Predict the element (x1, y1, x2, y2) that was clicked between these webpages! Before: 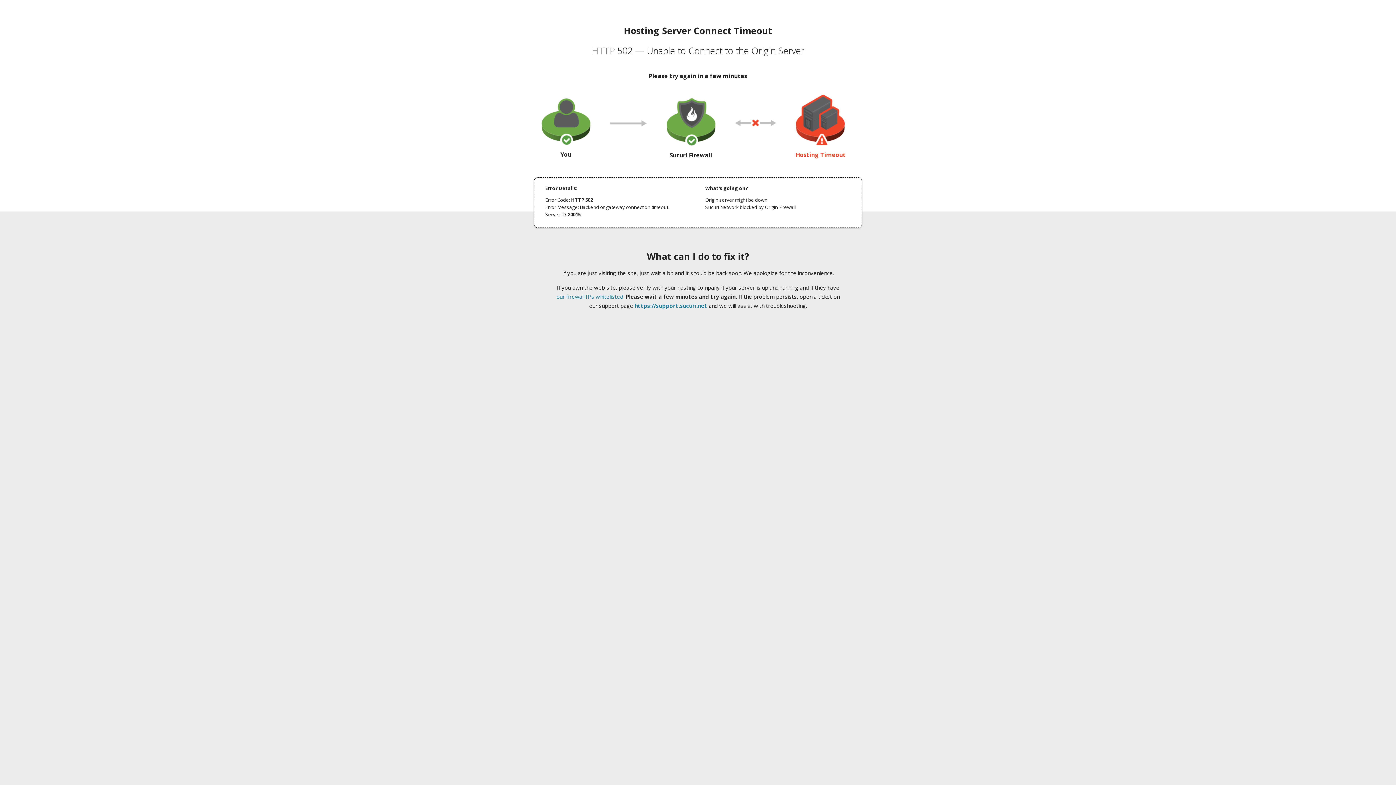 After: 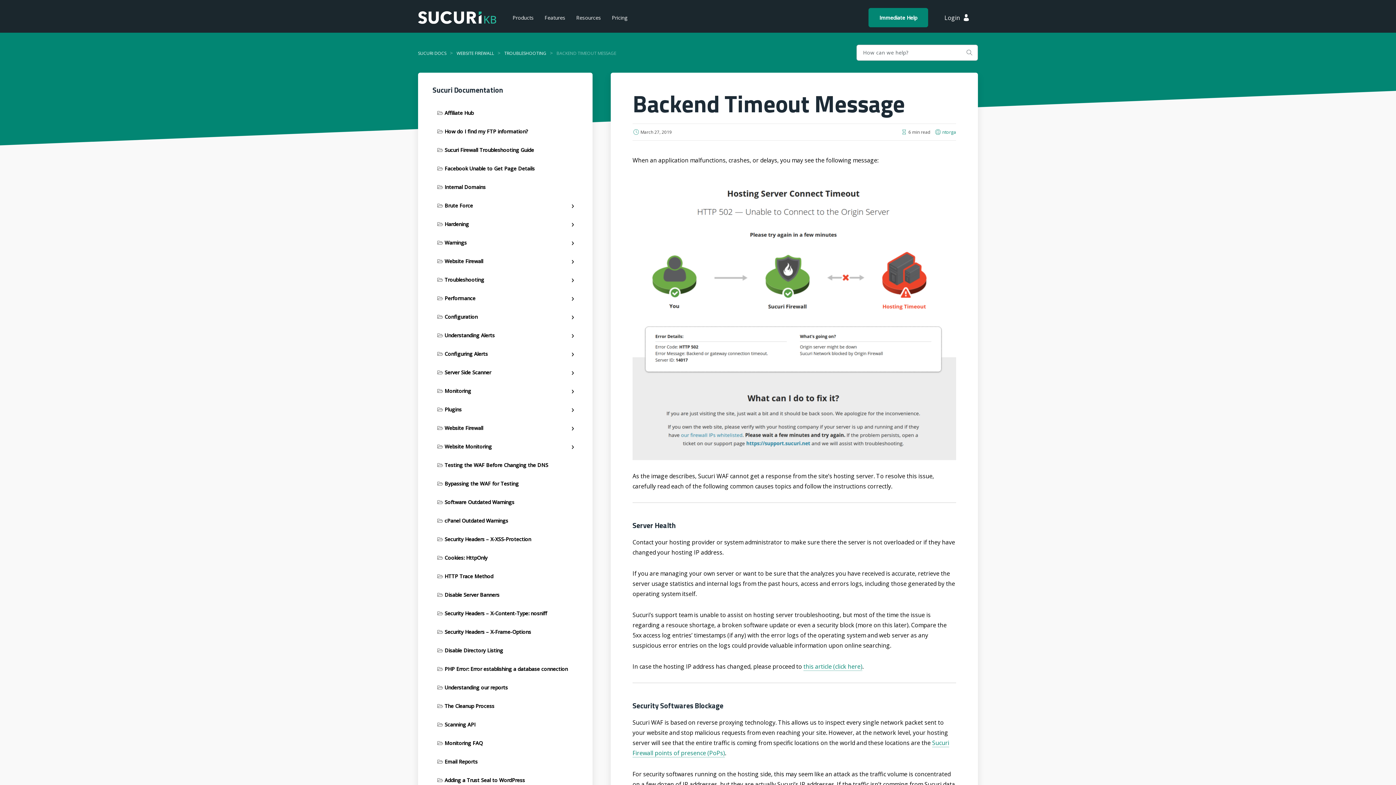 Action: bbox: (556, 293, 623, 300) label: our firewall IPs whitelisted